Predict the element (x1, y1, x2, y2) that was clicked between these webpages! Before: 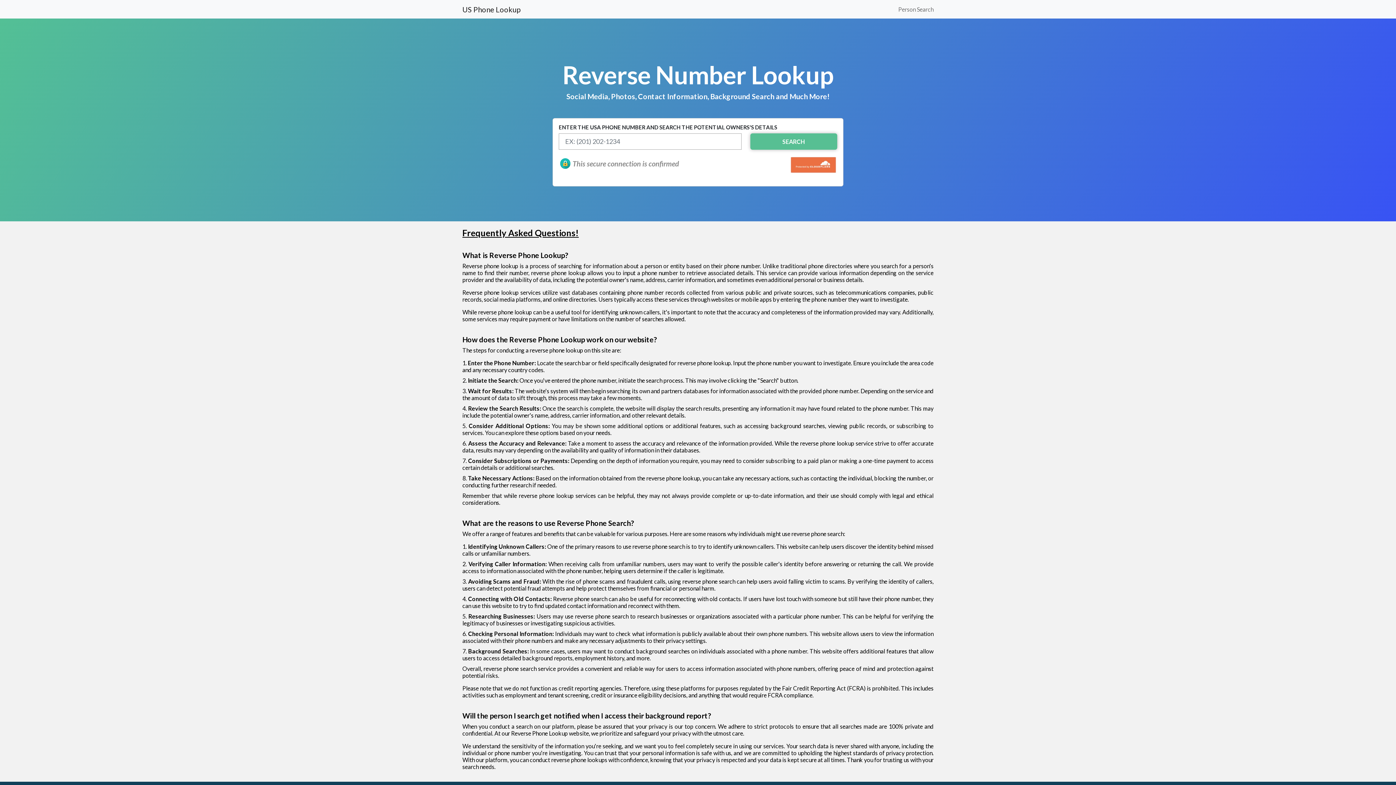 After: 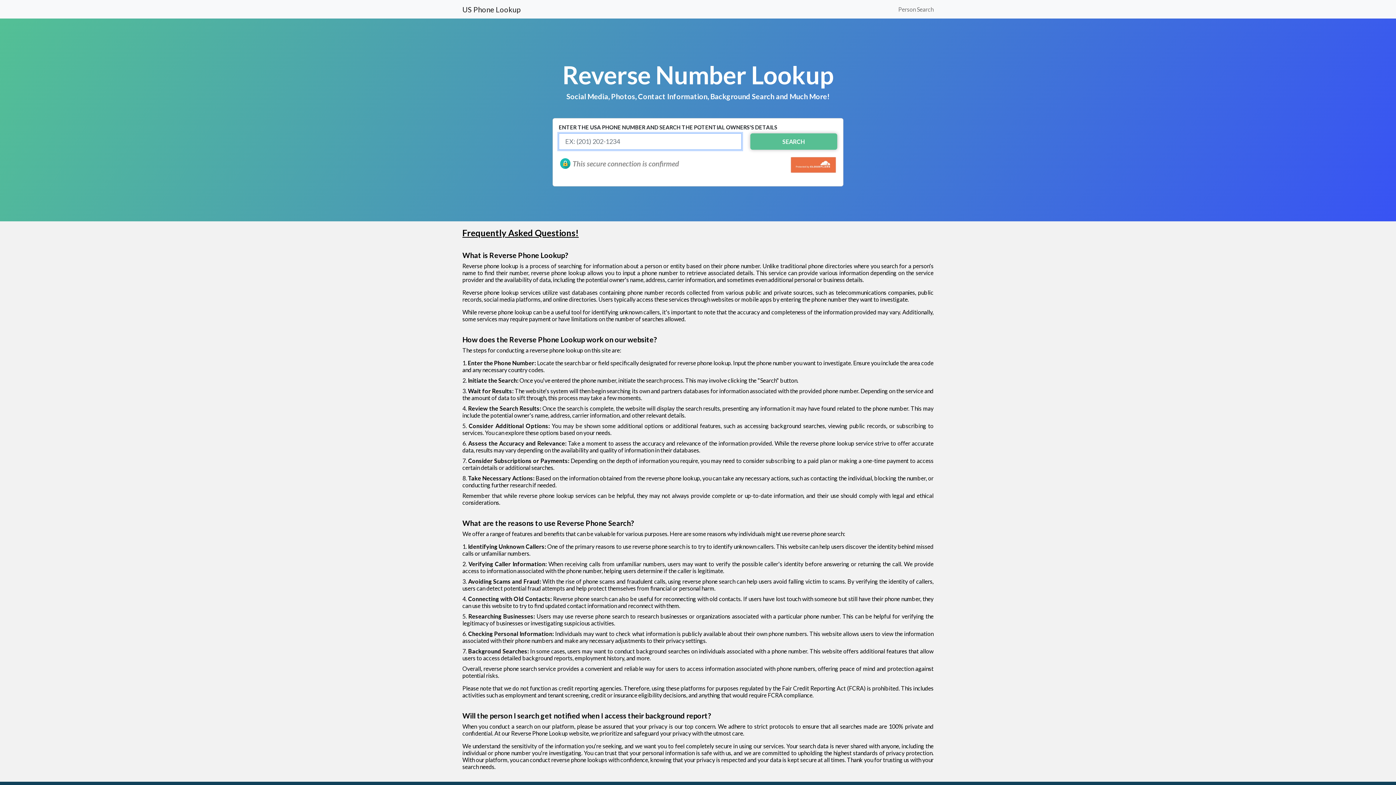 Action: bbox: (750, 133, 837, 149) label: SEARCH